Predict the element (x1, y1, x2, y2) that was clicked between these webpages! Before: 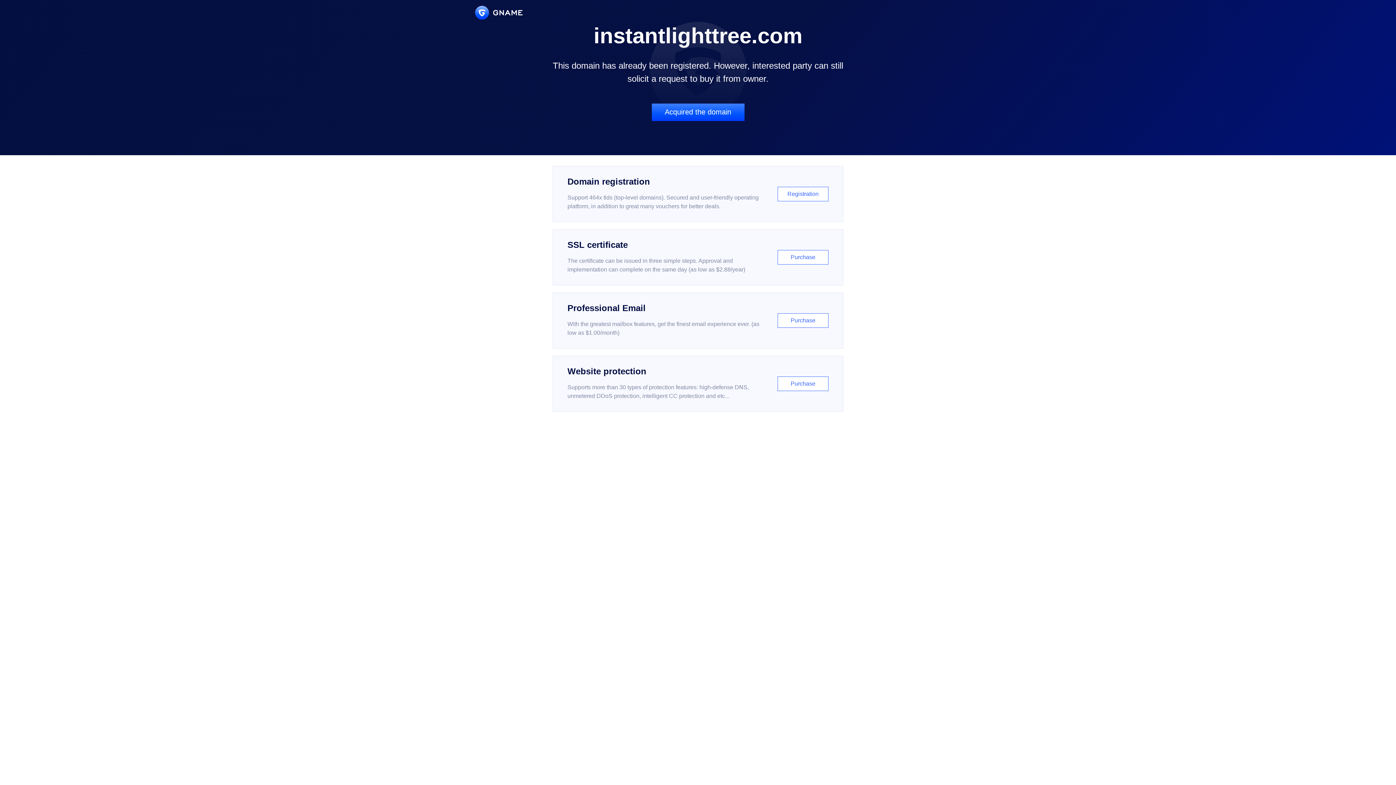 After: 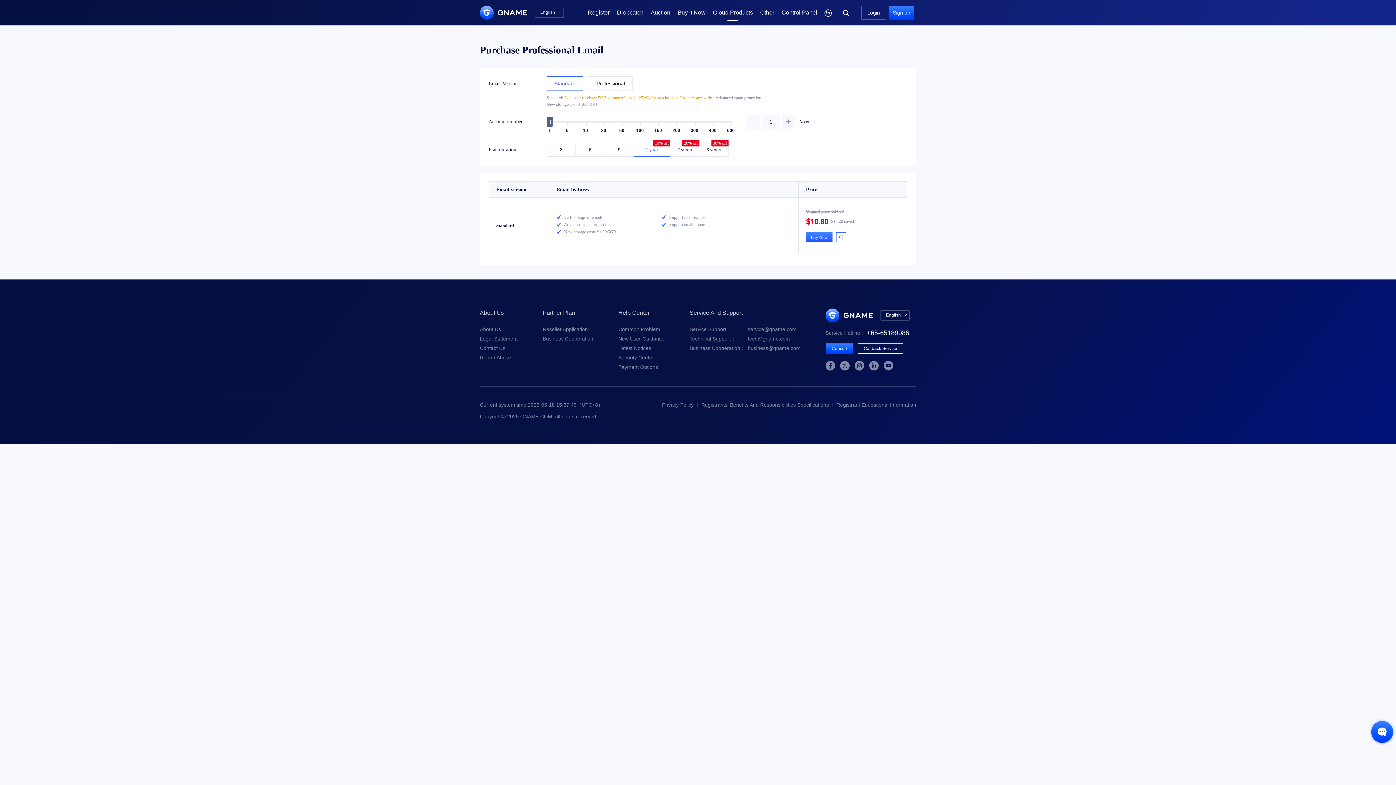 Action: label: Professional Email

With the greatest mailbox features, get the finest email experience ever. (as low as $1.00/month)

Purchase bbox: (552, 292, 843, 348)